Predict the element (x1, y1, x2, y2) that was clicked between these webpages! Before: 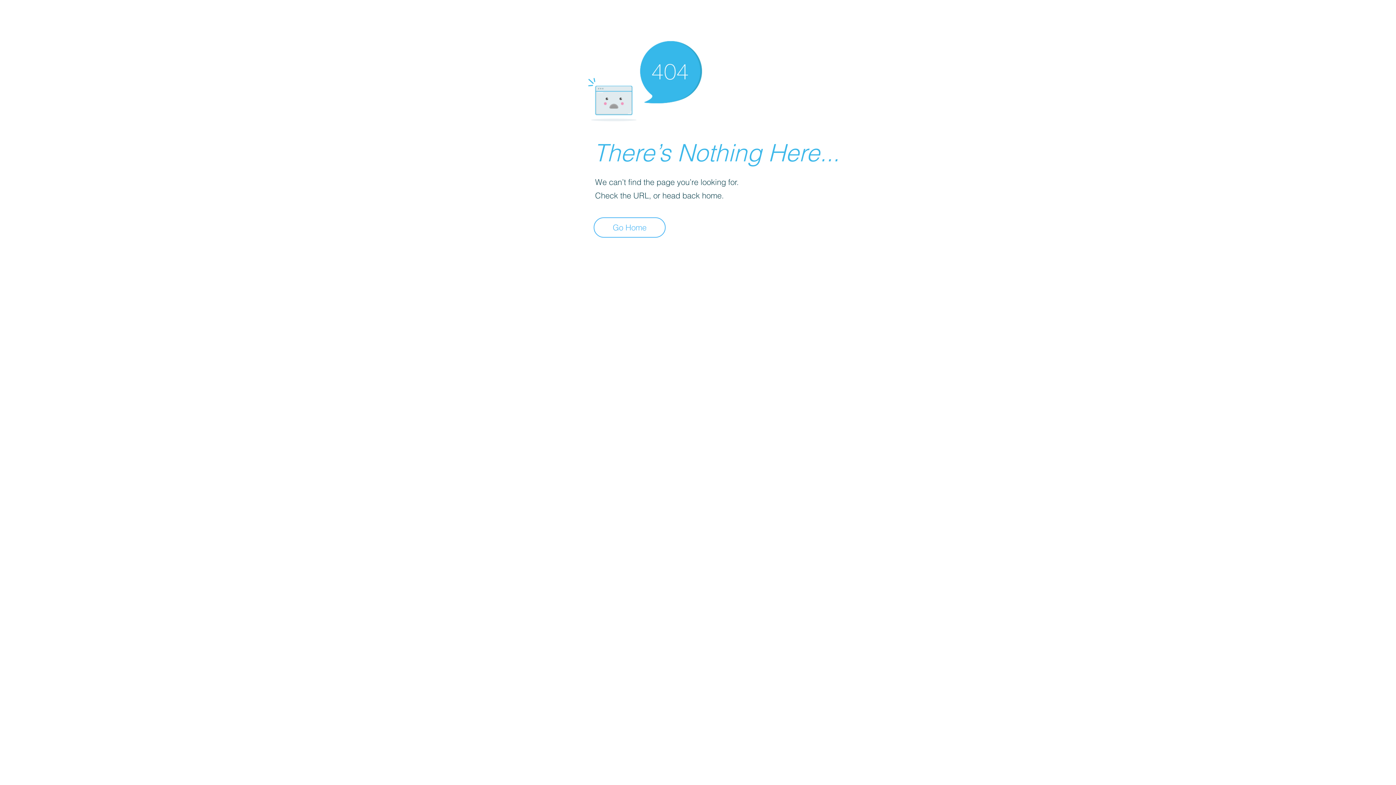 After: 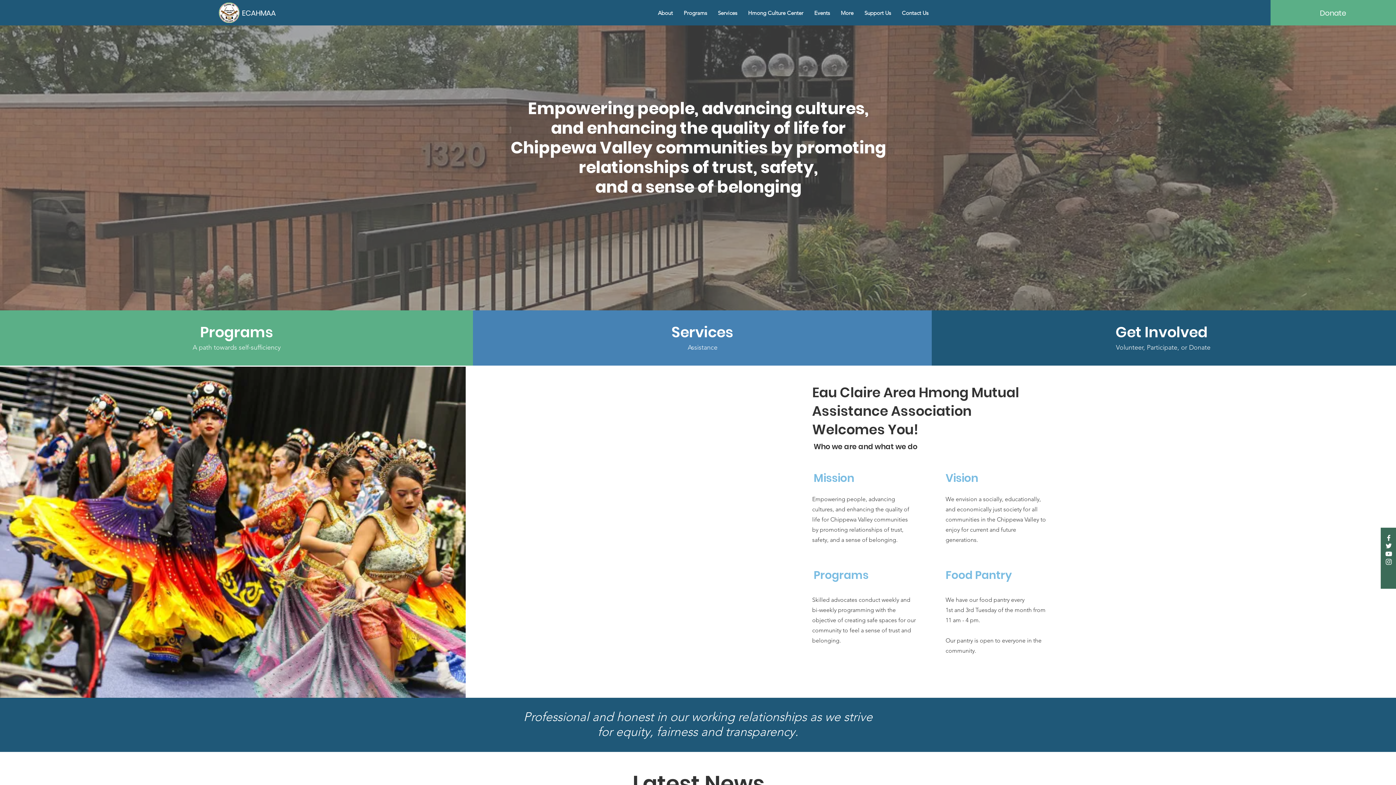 Action: label: Go Home bbox: (593, 217, 665, 237)